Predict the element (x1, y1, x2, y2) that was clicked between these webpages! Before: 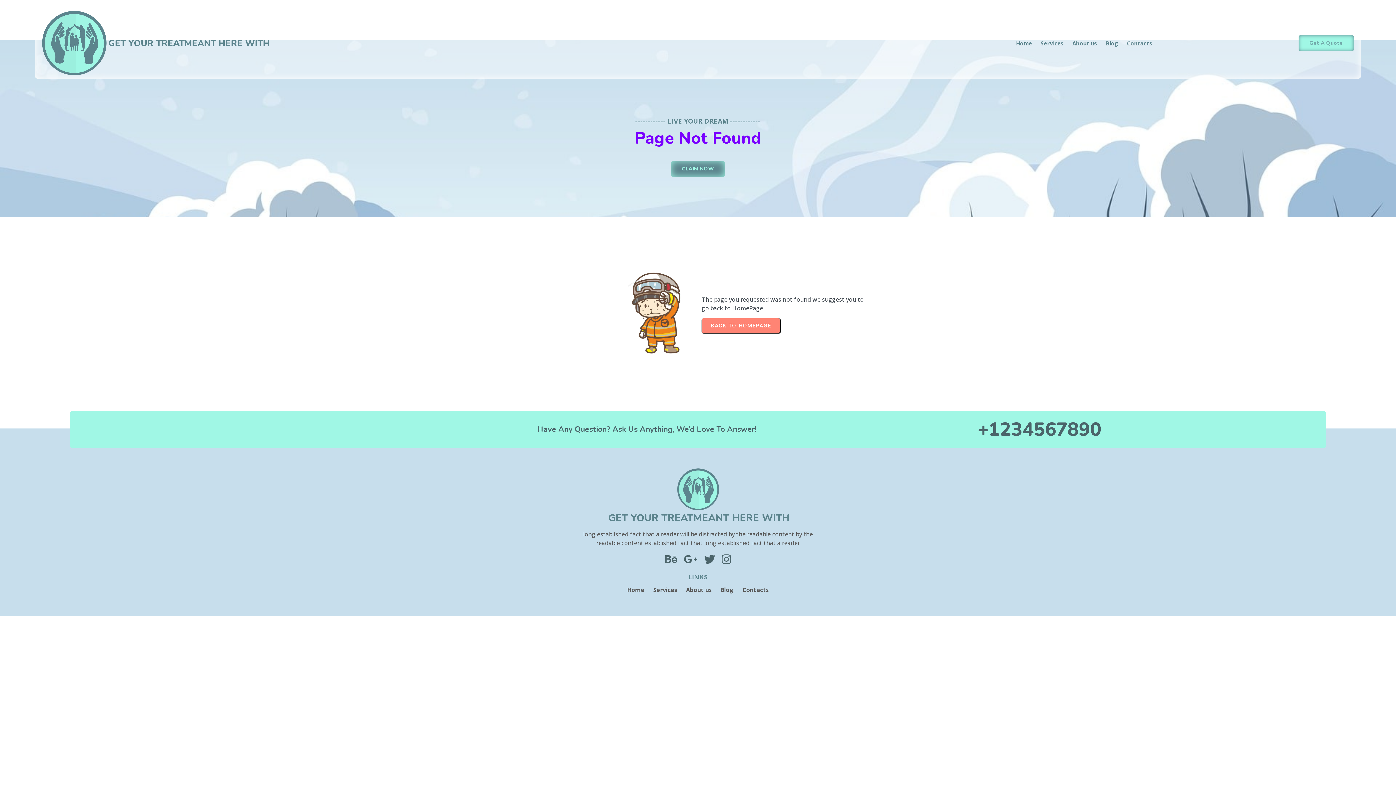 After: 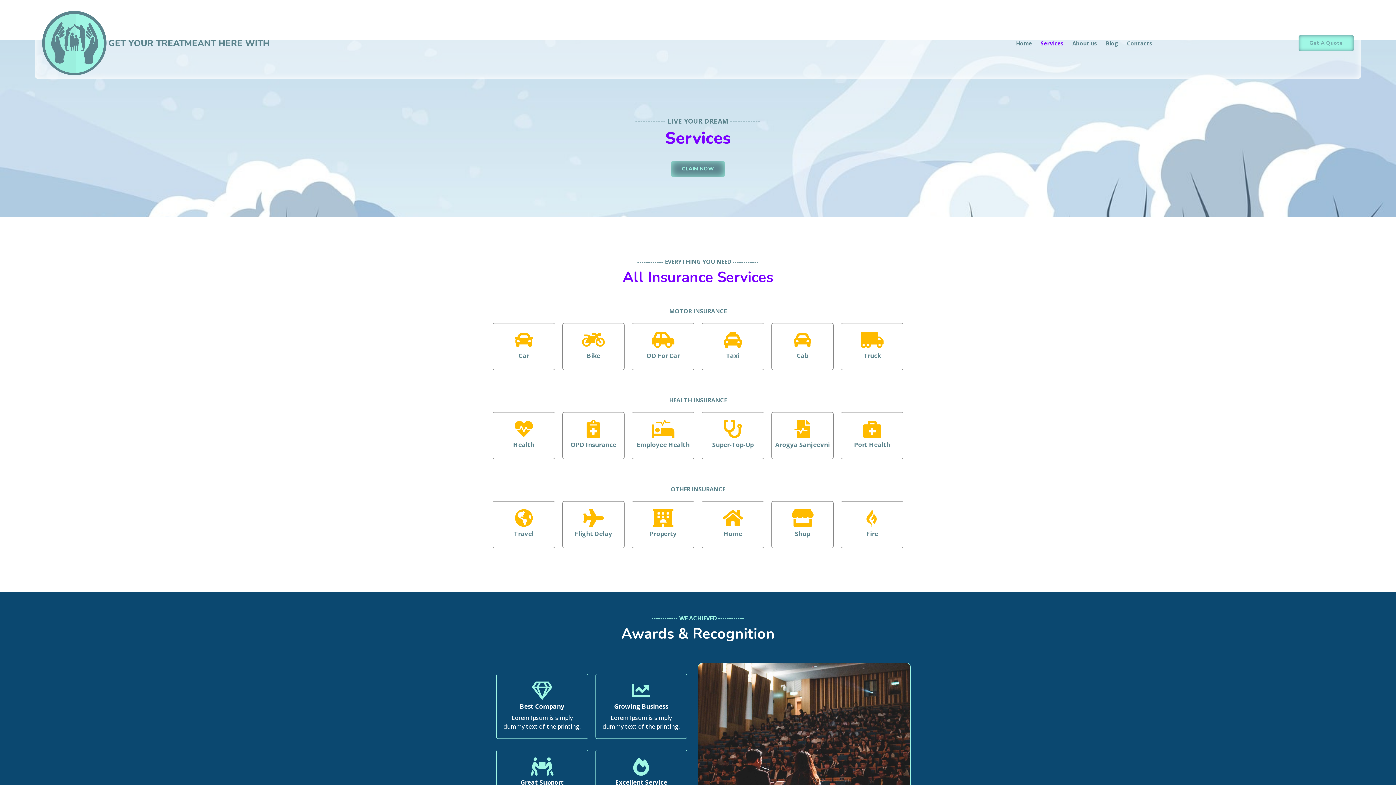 Action: bbox: (1037, 35, 1067, 51) label: Services